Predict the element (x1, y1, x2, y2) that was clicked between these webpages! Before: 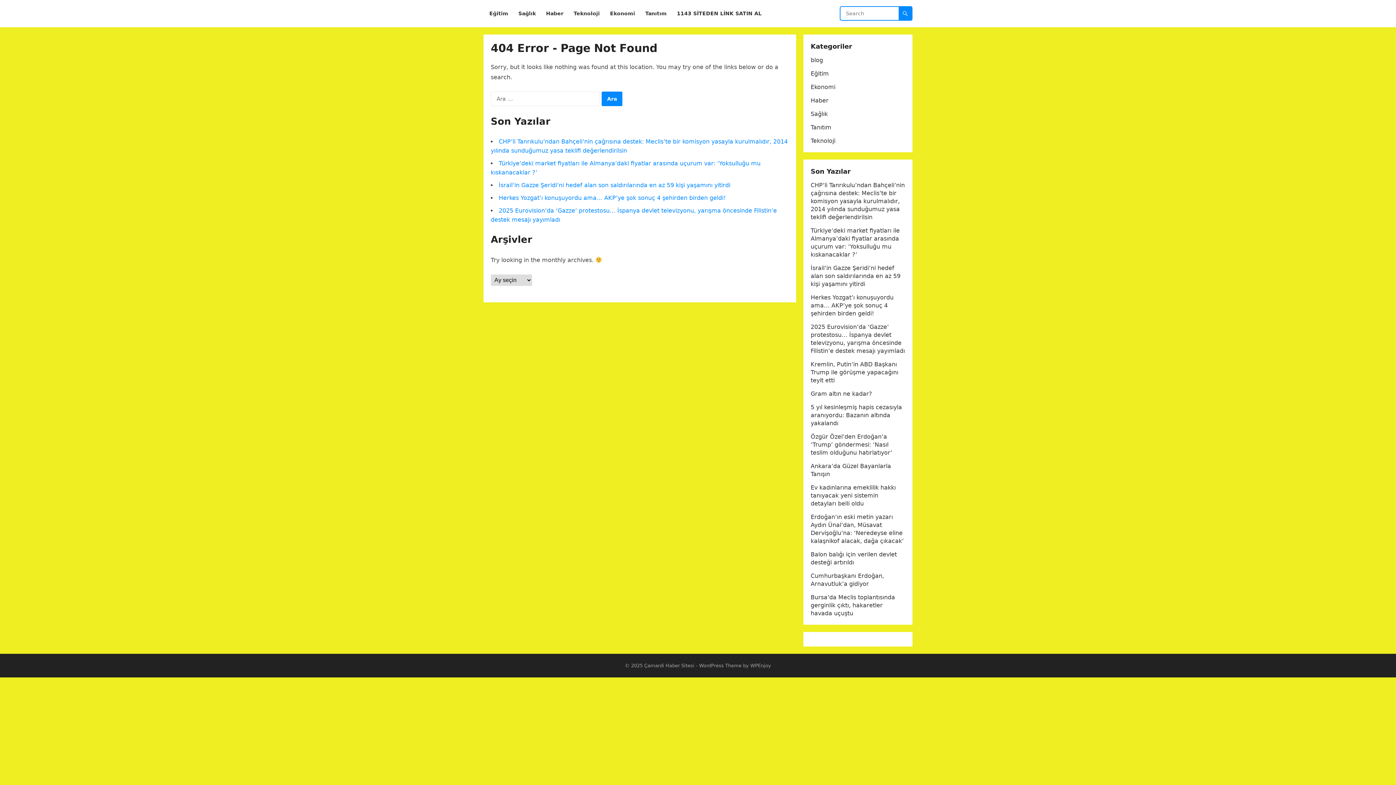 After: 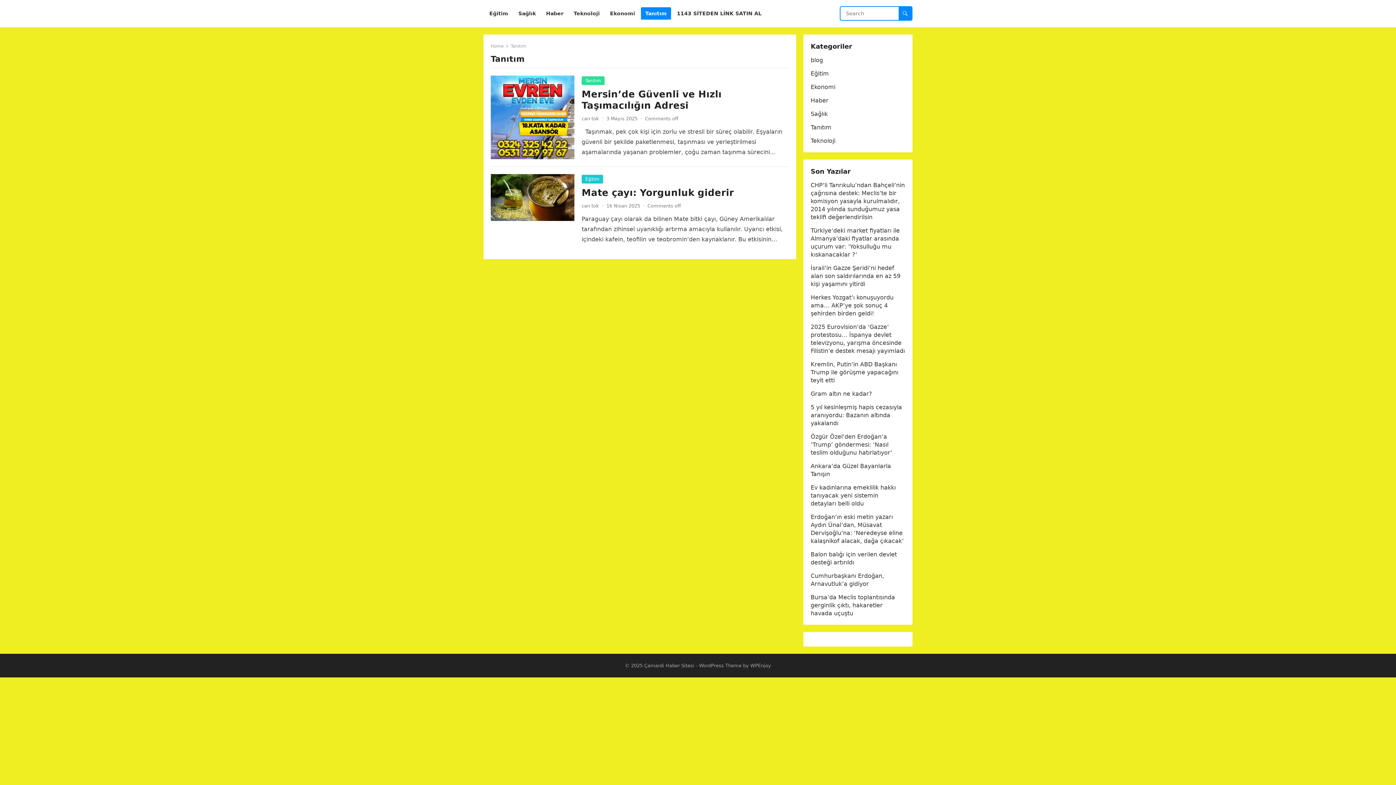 Action: label: Tanıtım bbox: (810, 124, 831, 130)